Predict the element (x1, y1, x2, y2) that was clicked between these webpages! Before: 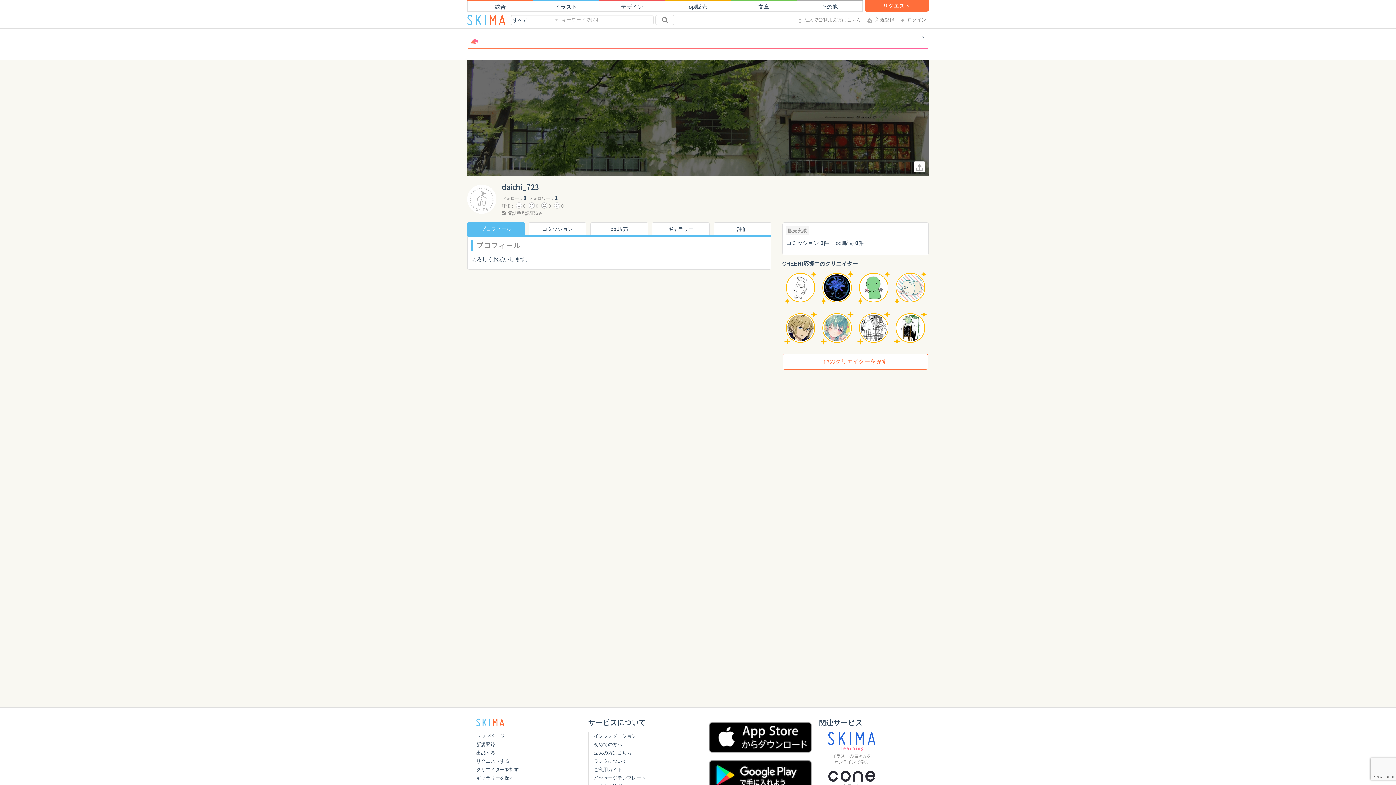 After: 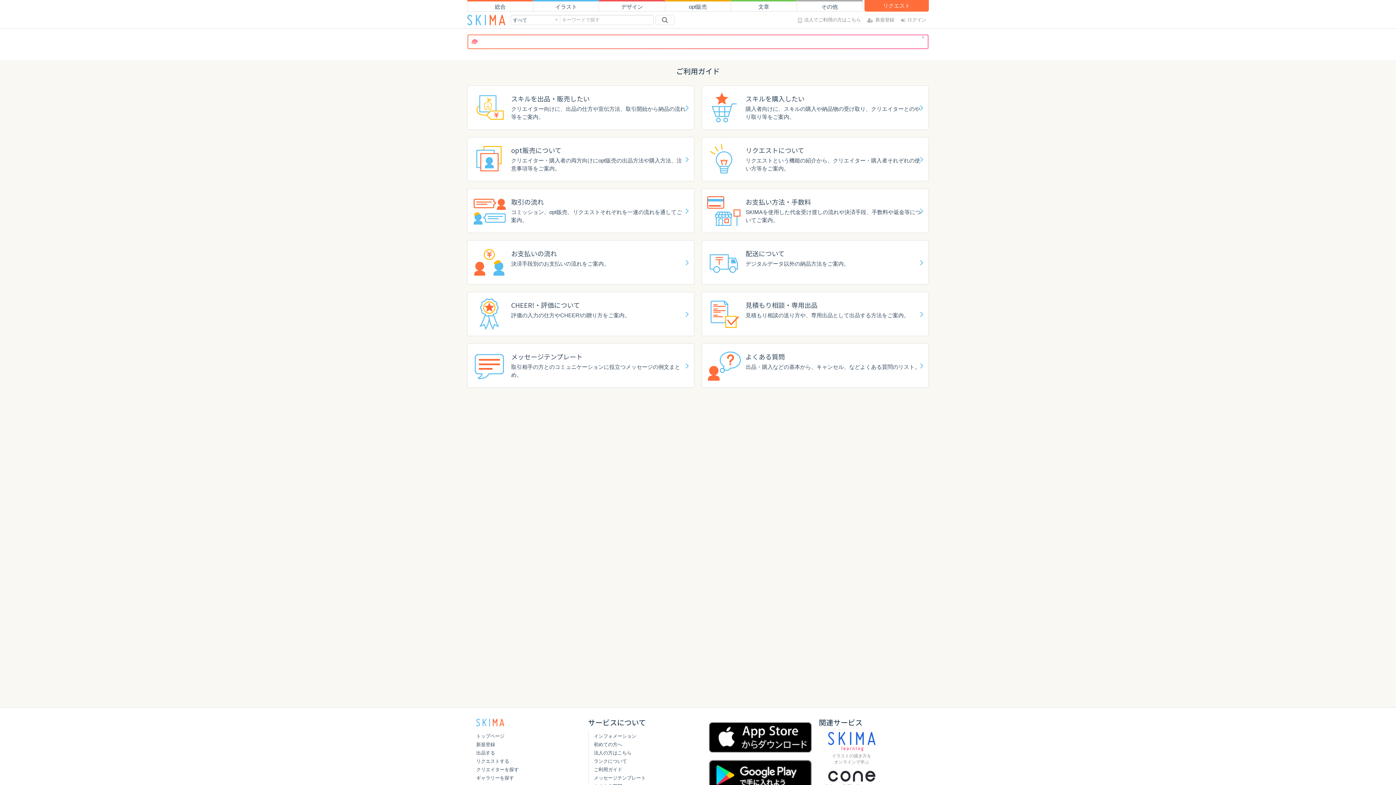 Action: bbox: (594, 765, 698, 774) label: ご利用ガイド